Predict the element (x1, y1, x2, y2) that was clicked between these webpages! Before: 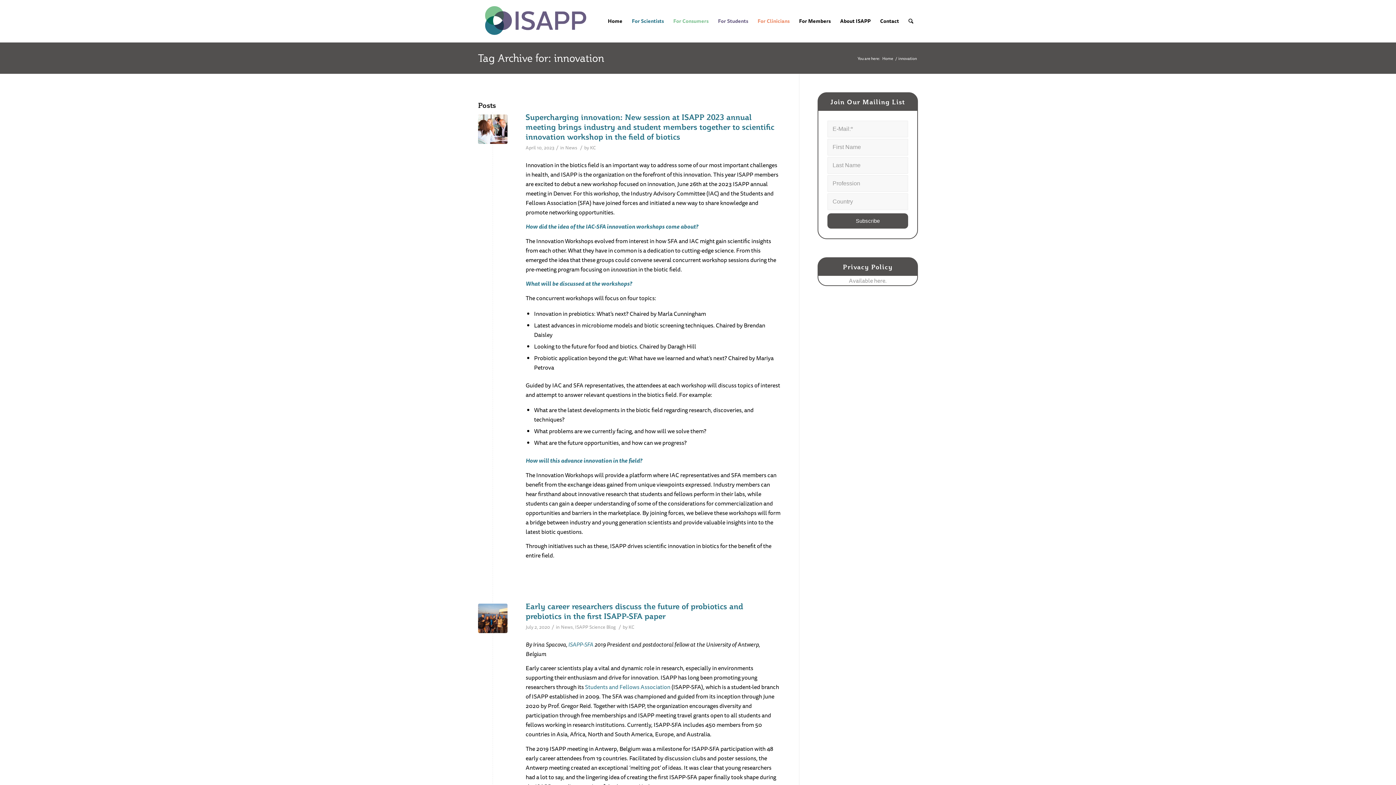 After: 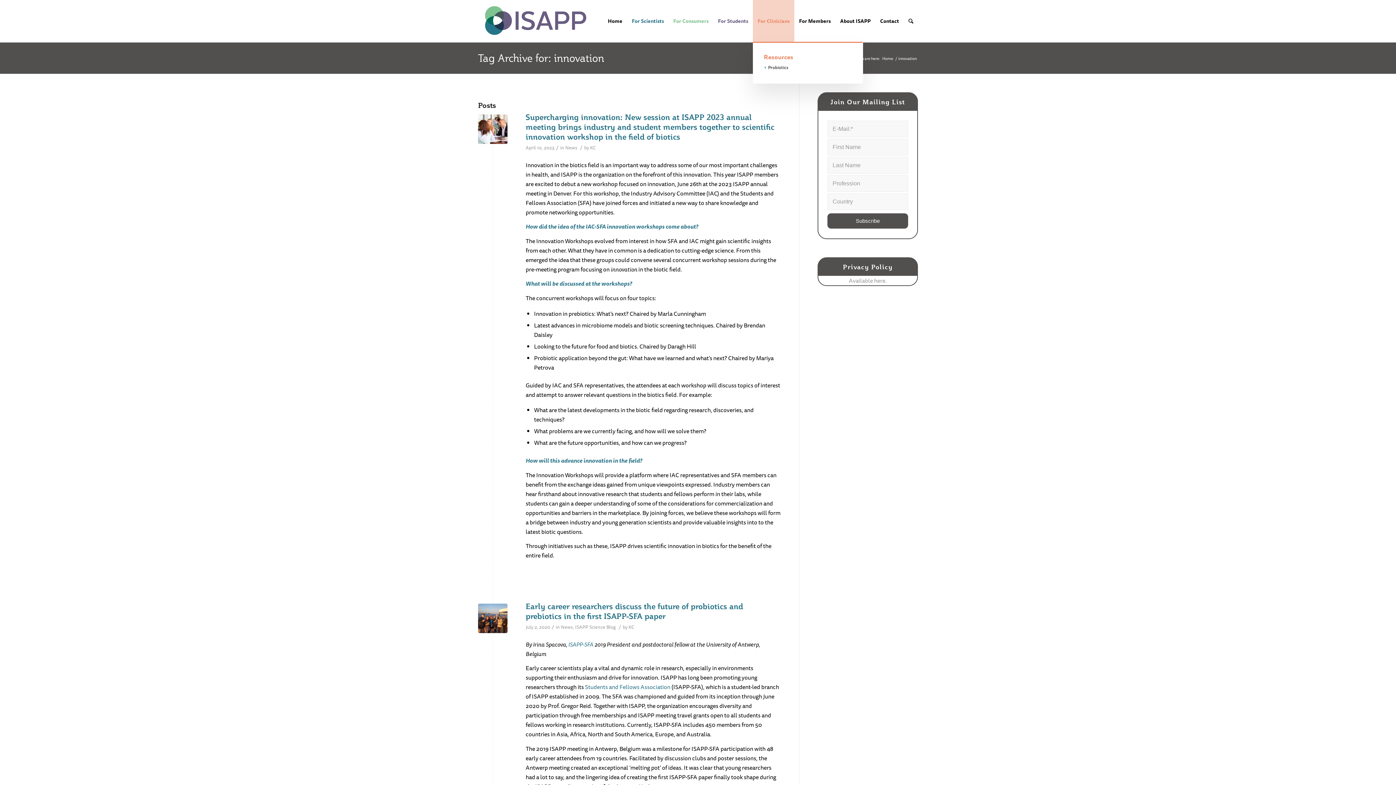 Action: label: For Clinicians bbox: (753, 0, 794, 42)